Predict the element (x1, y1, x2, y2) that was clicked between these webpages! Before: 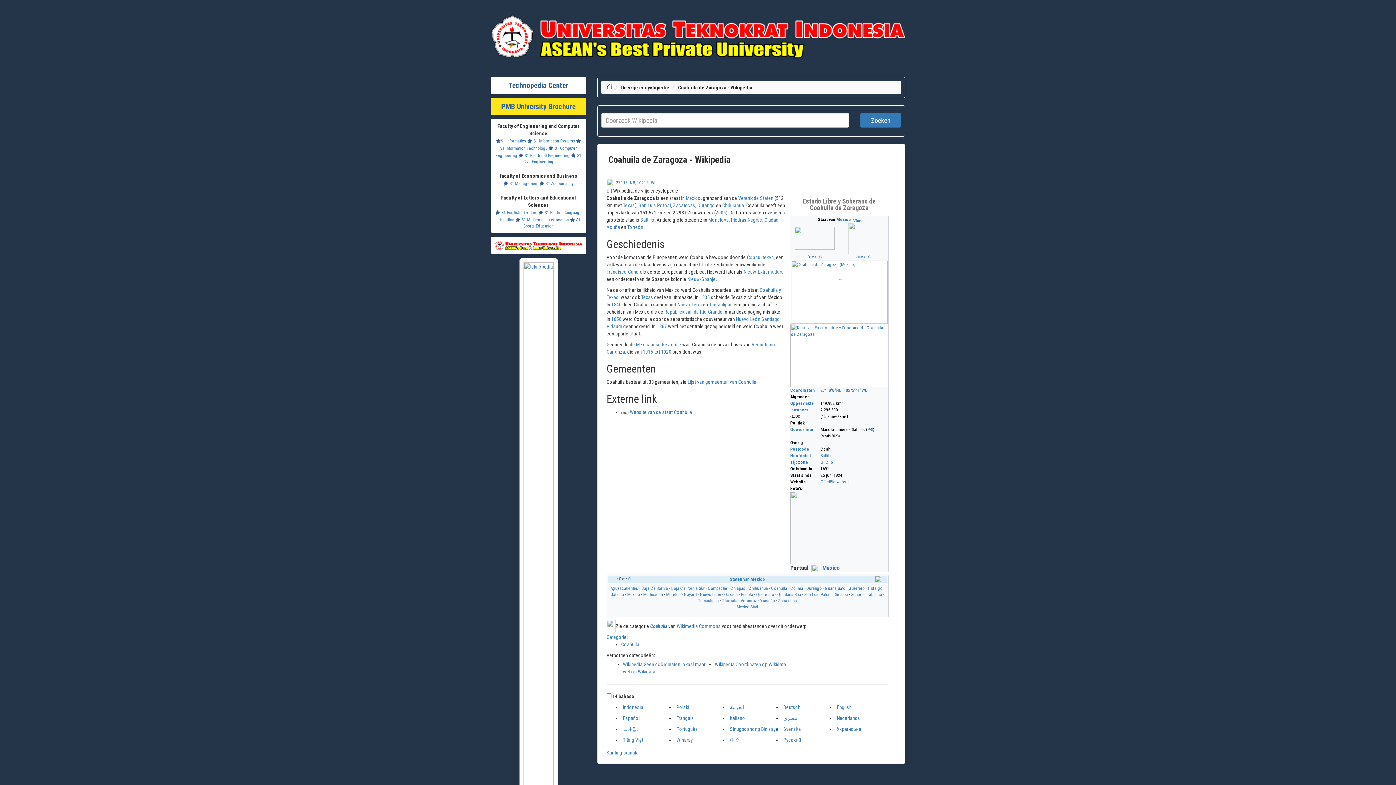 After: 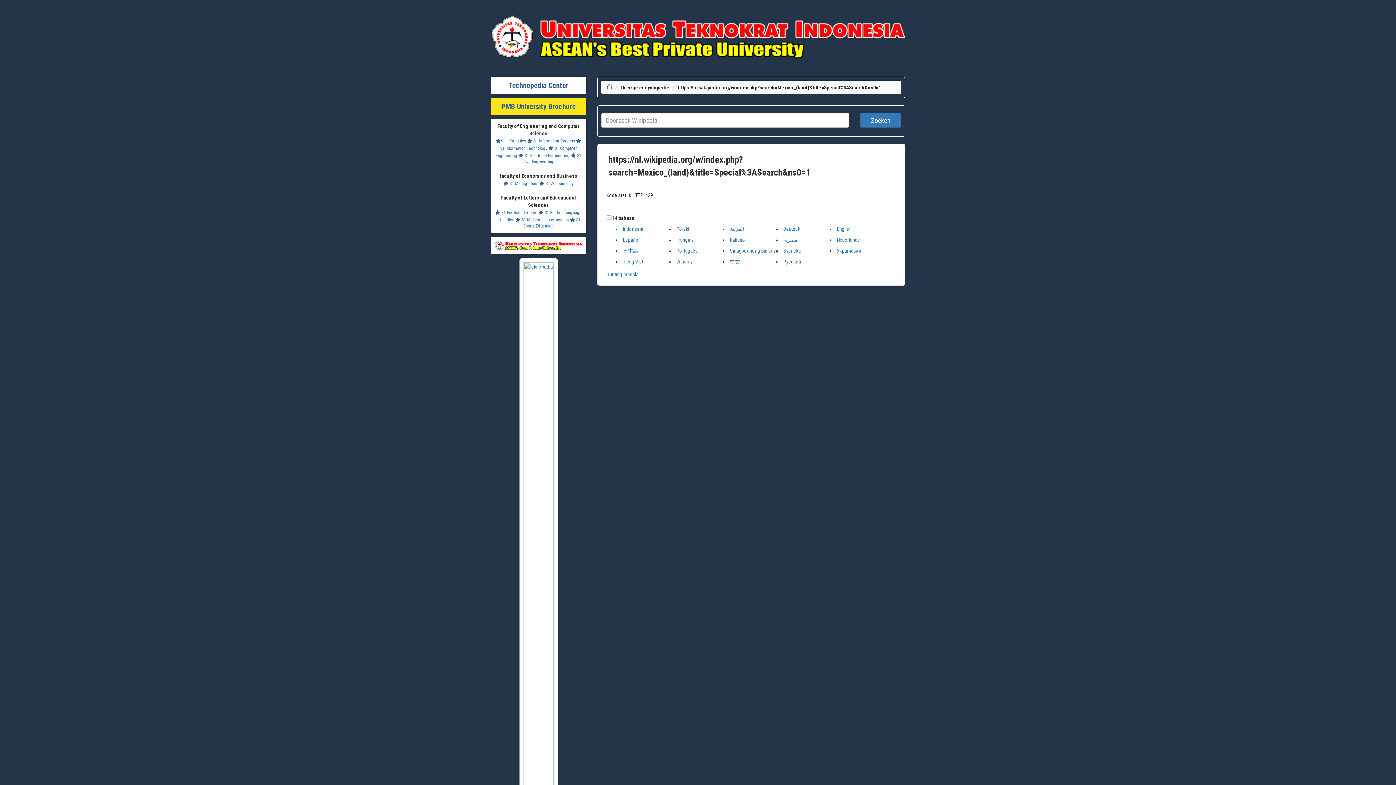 Action: label: Mexico bbox: (836, 217, 851, 222)